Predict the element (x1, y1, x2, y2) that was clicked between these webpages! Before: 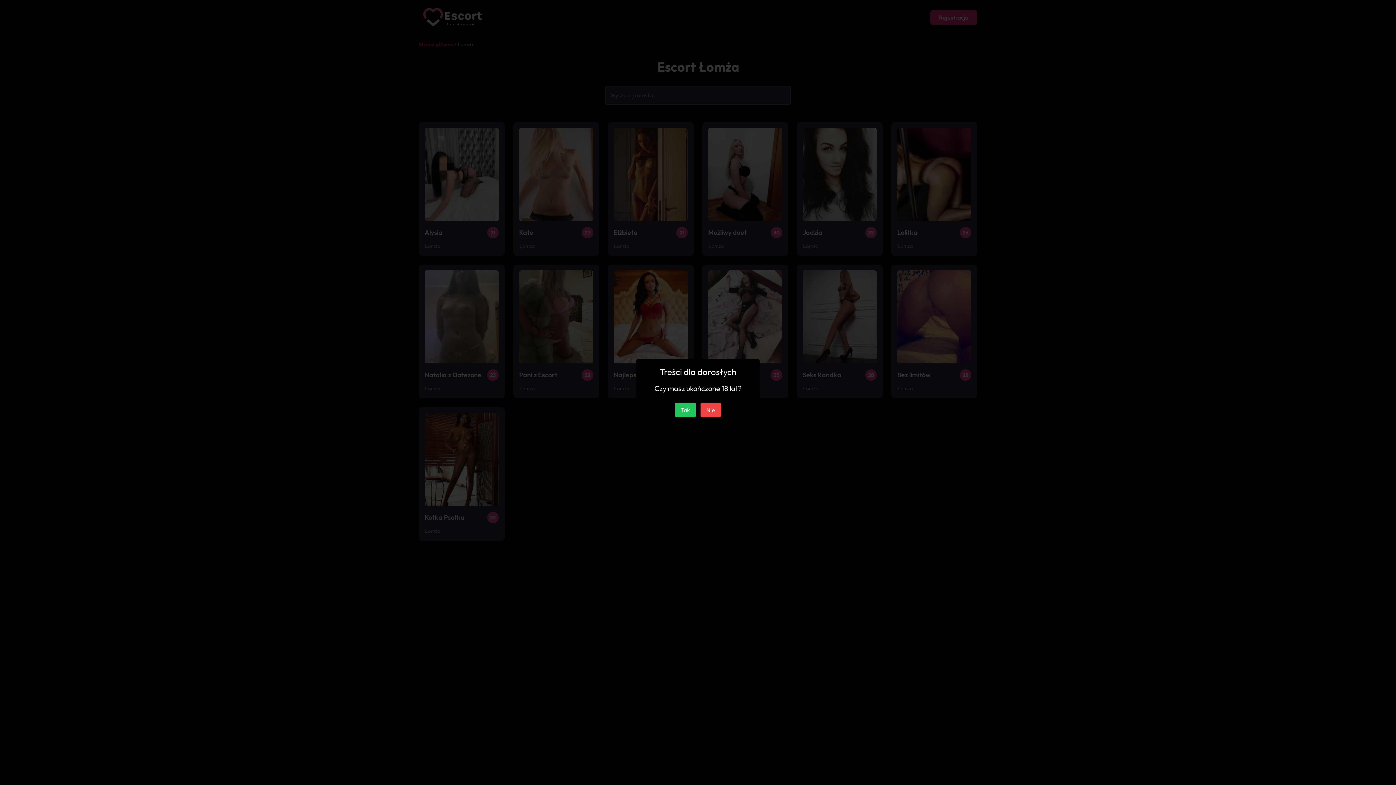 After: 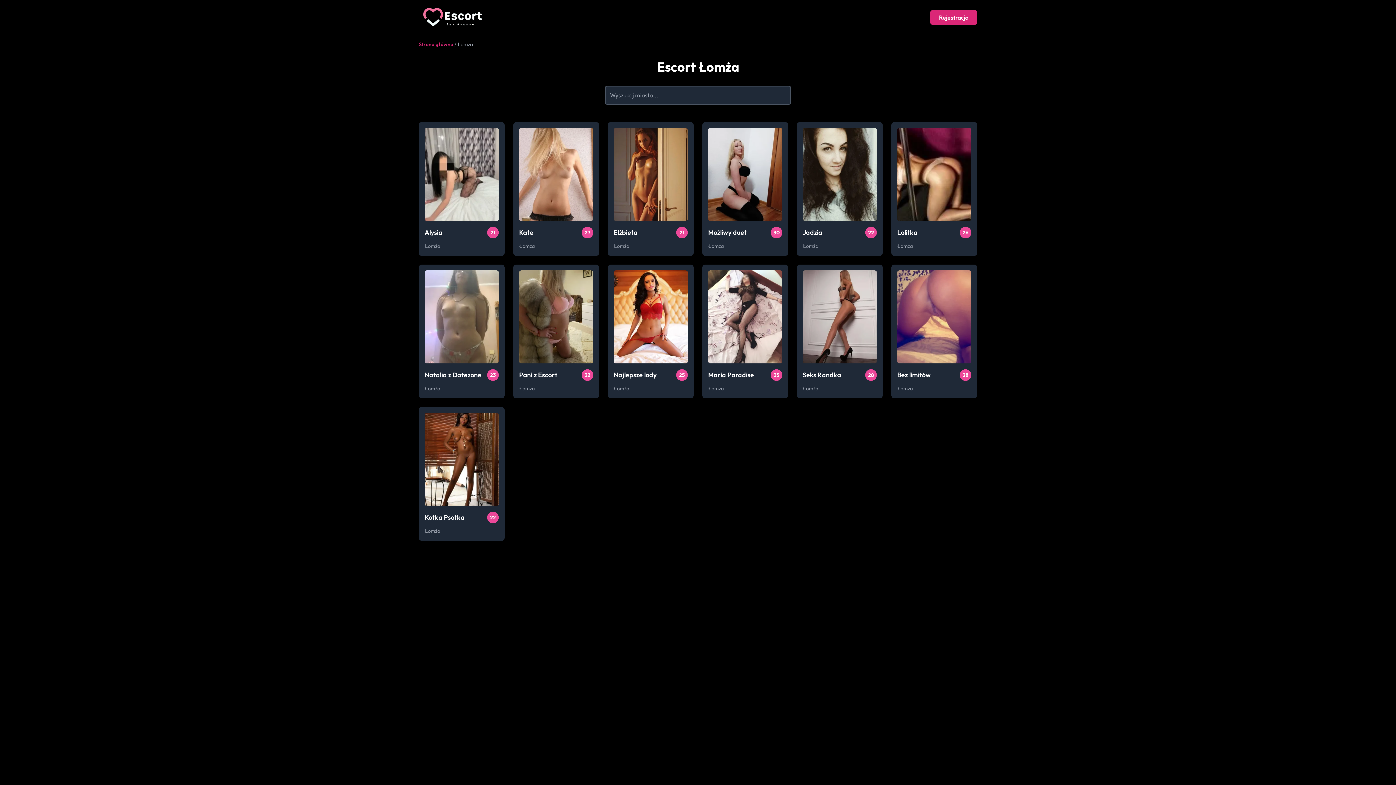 Action: bbox: (675, 402, 696, 417) label: Tak